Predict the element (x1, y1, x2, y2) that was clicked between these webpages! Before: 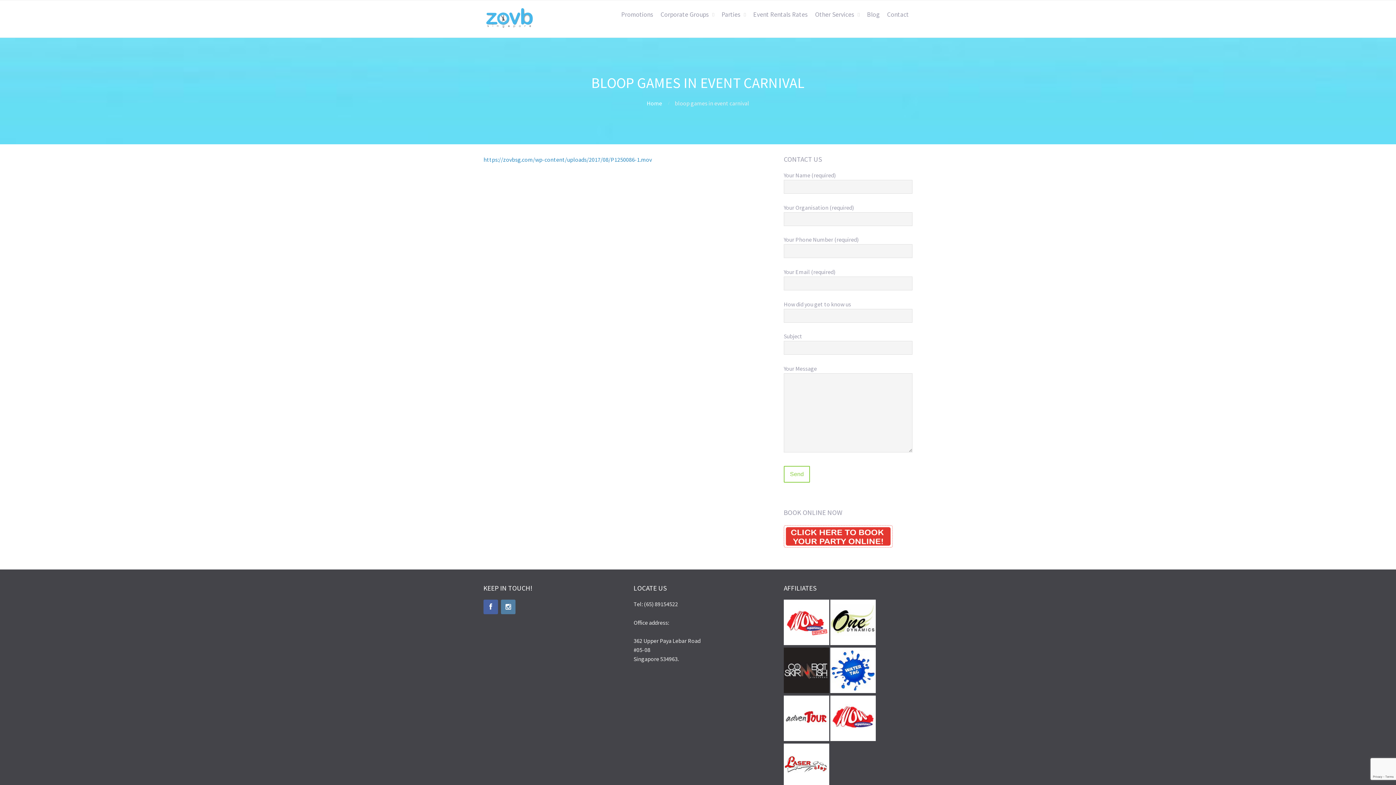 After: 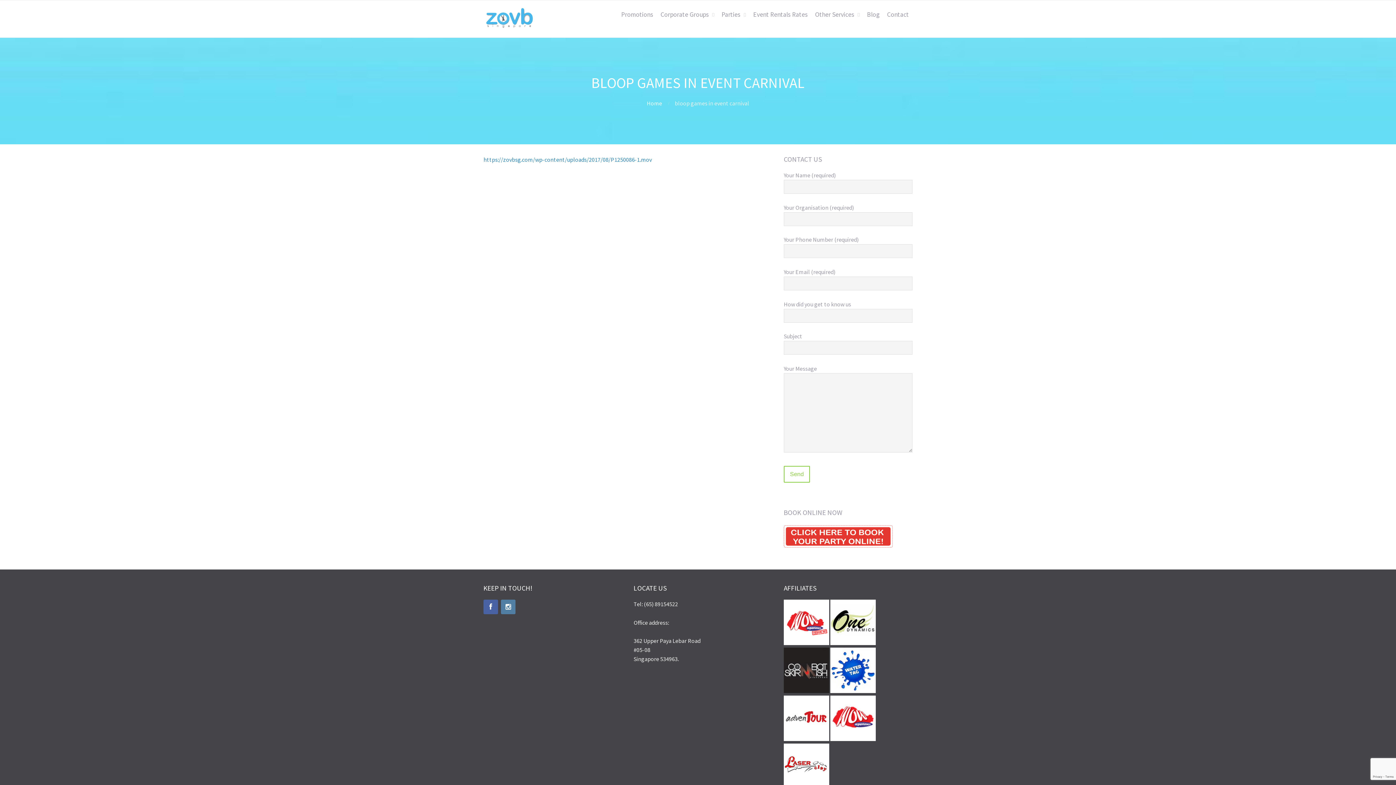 Action: bbox: (784, 735, 829, 742)